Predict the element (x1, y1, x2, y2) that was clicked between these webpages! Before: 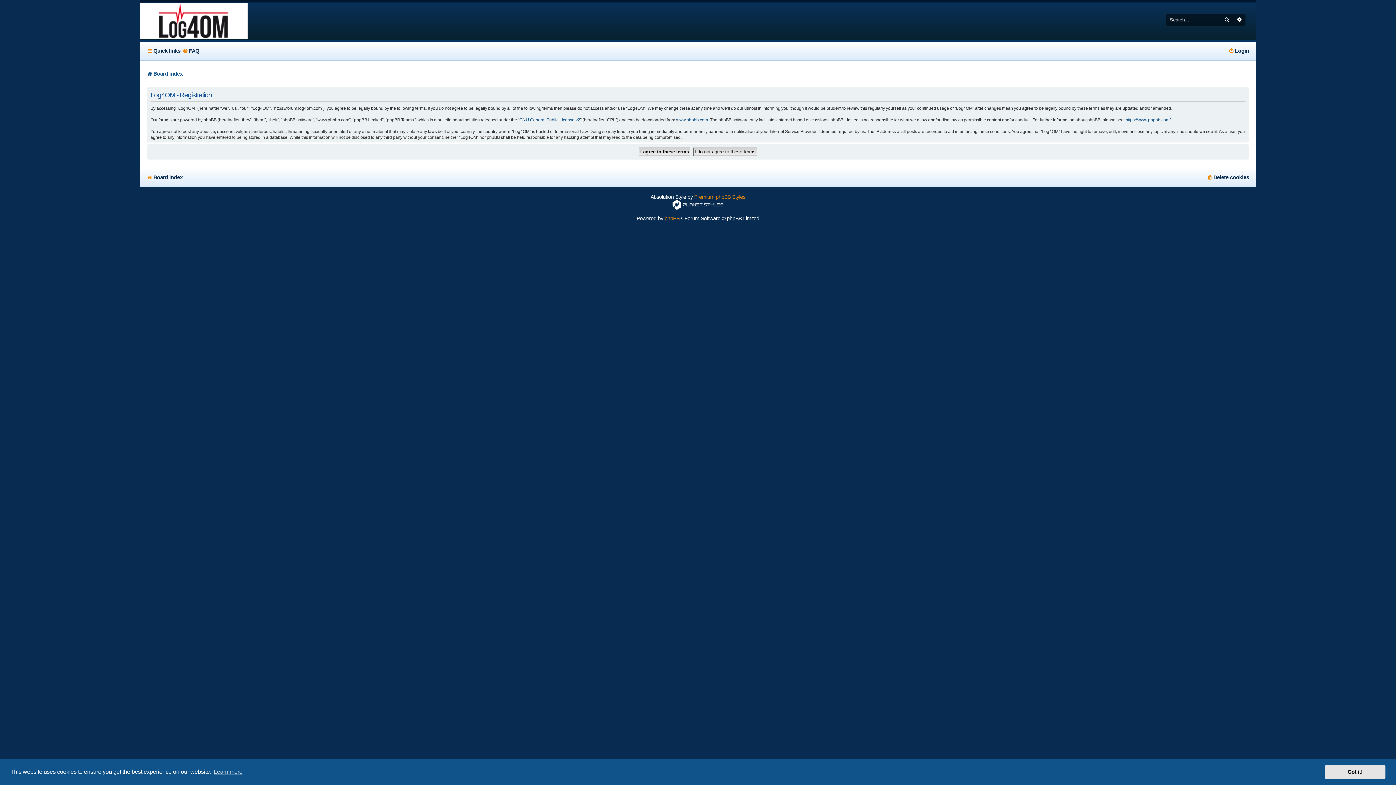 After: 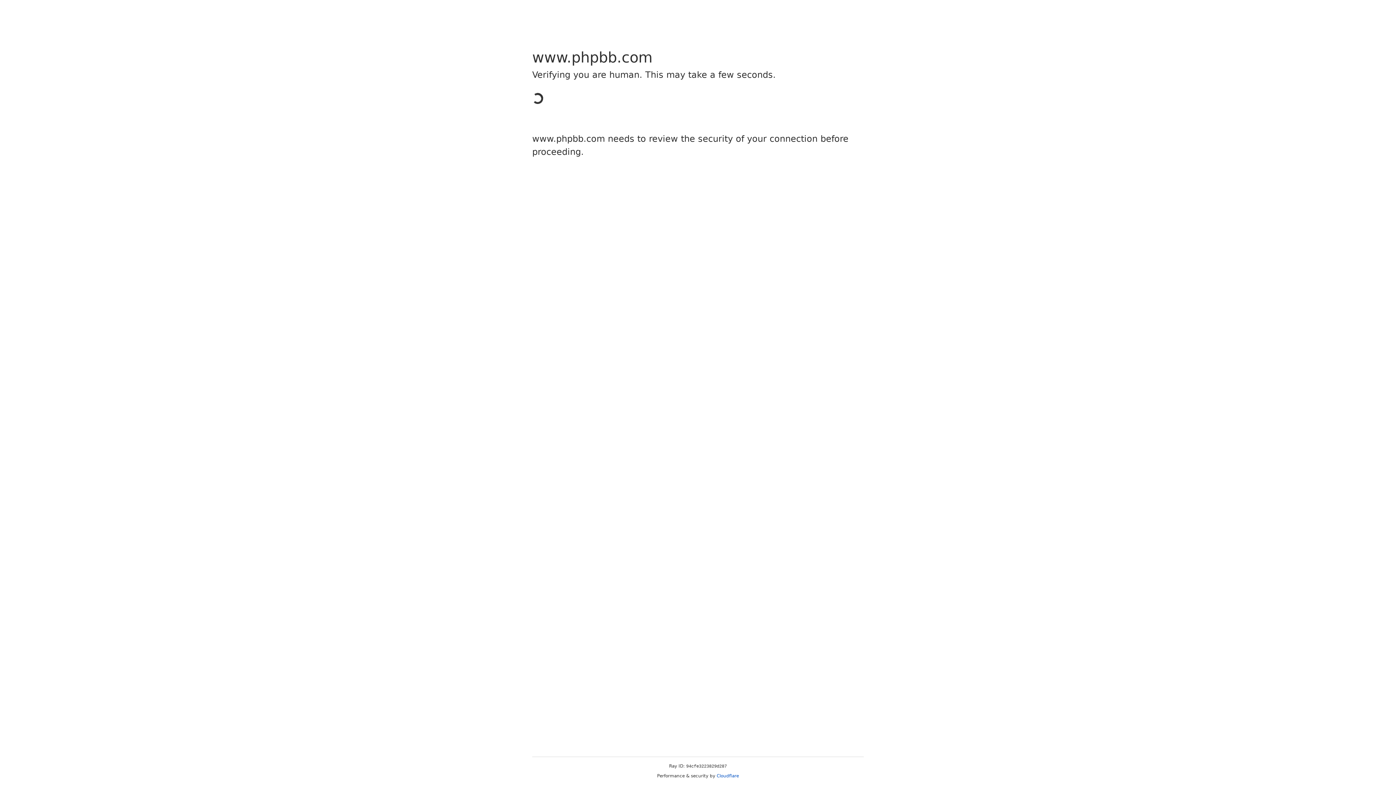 Action: label: www.phpbb.com bbox: (676, 117, 708, 122)